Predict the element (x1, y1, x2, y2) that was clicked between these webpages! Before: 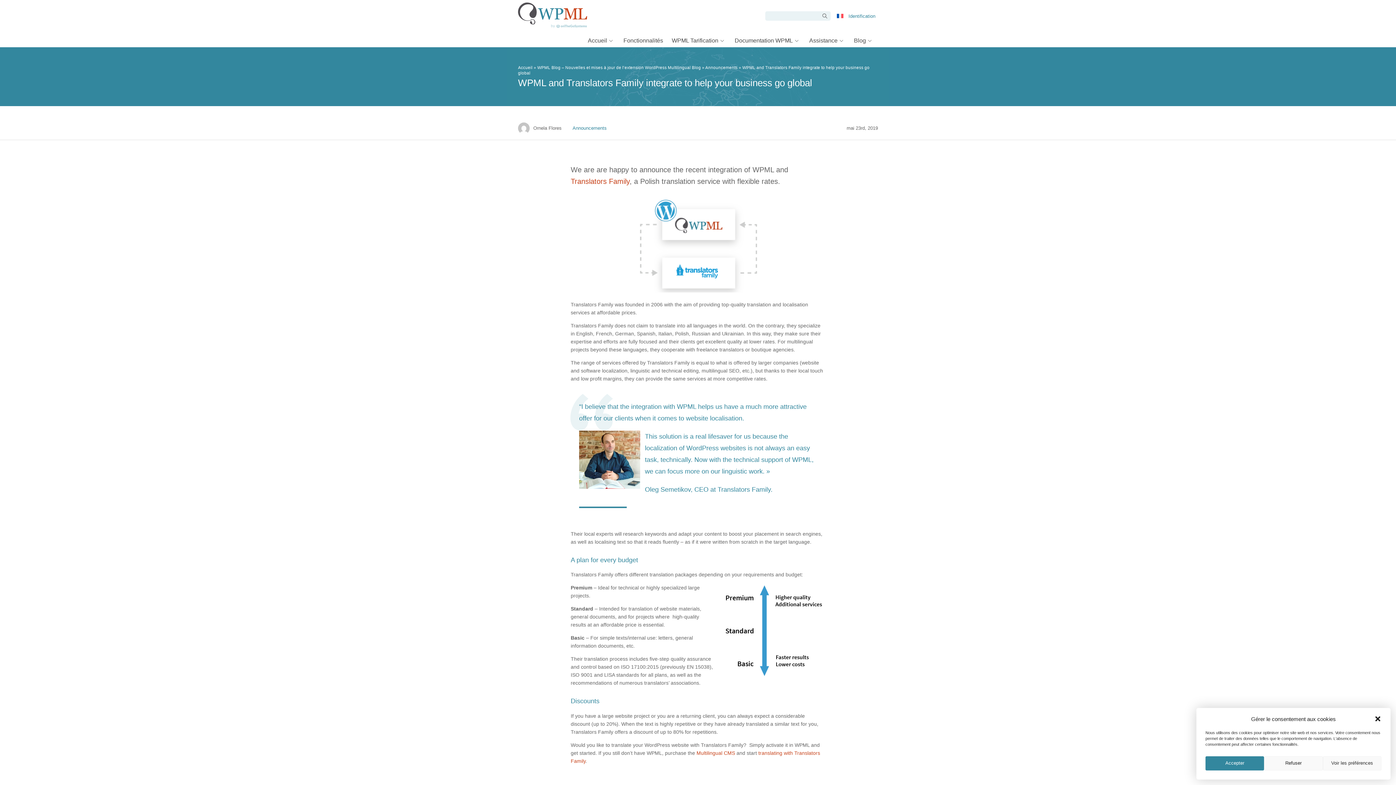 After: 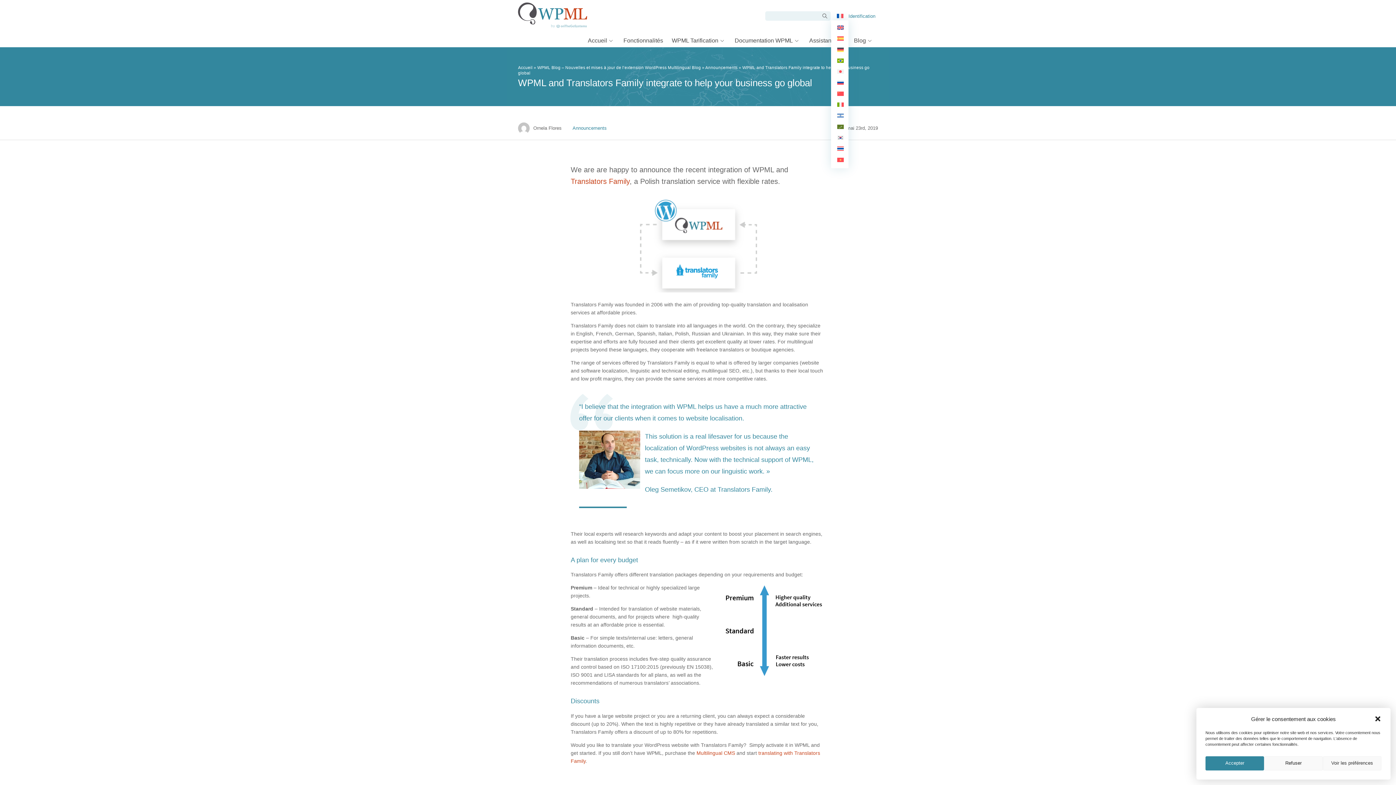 Action: bbox: (834, 11, 846, 20)